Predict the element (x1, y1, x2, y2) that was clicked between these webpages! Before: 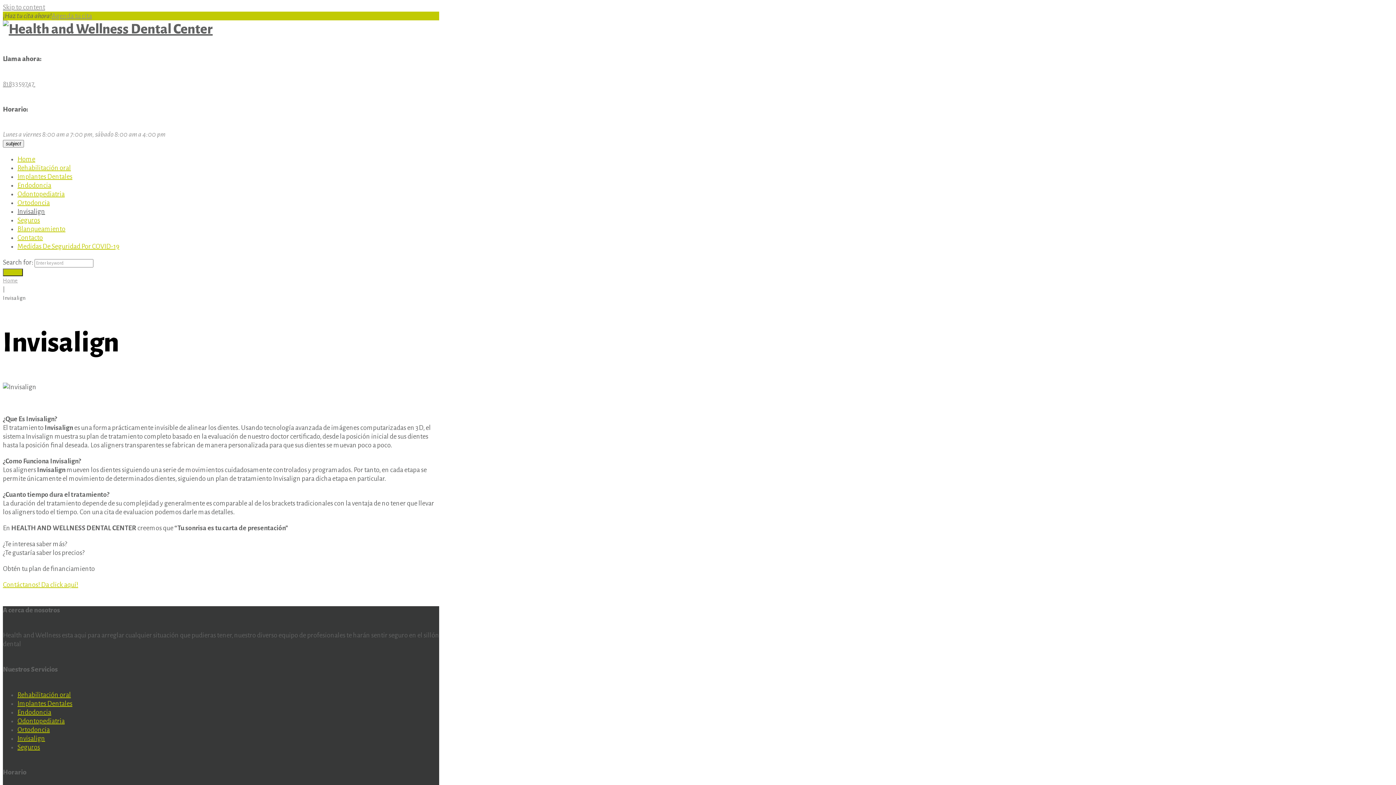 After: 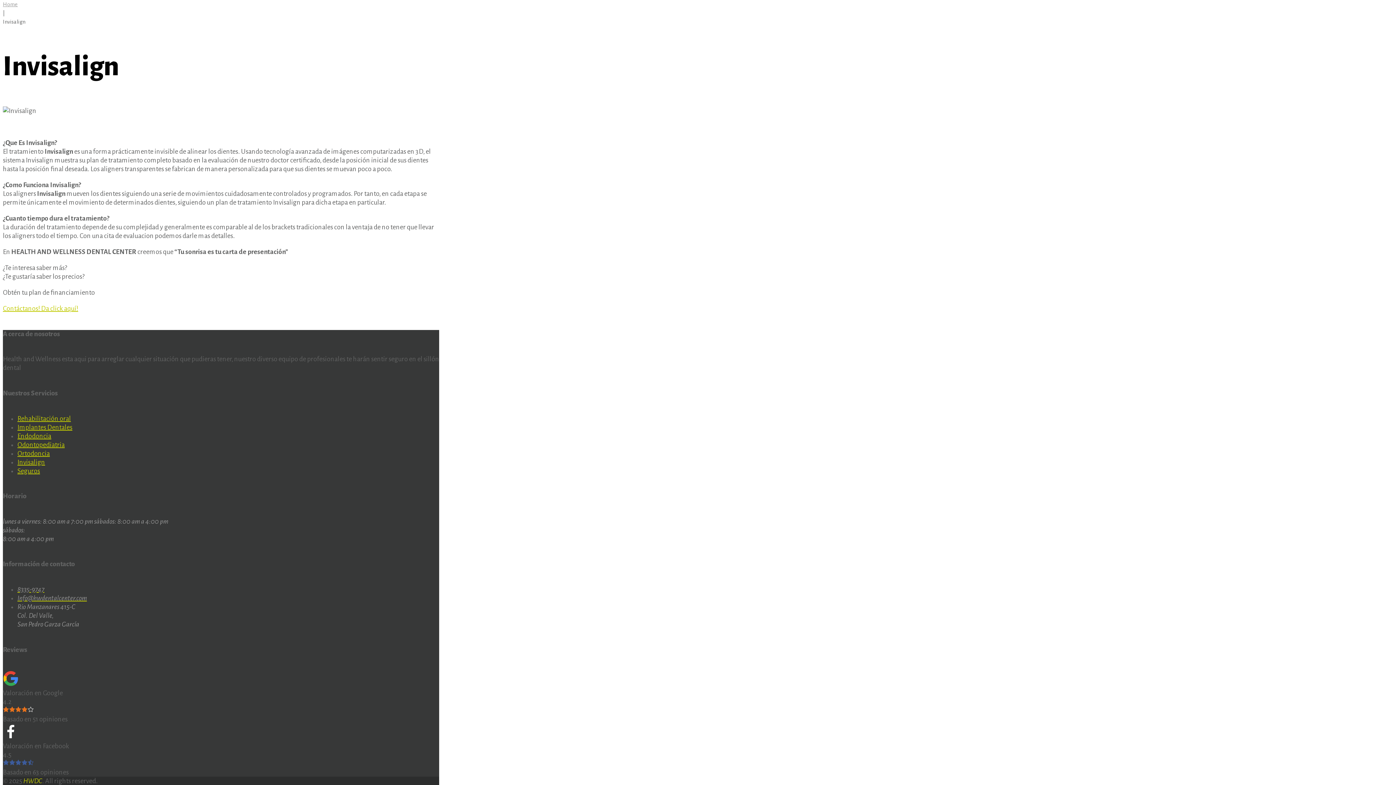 Action: bbox: (2, 3, 45, 10) label: Skip to content